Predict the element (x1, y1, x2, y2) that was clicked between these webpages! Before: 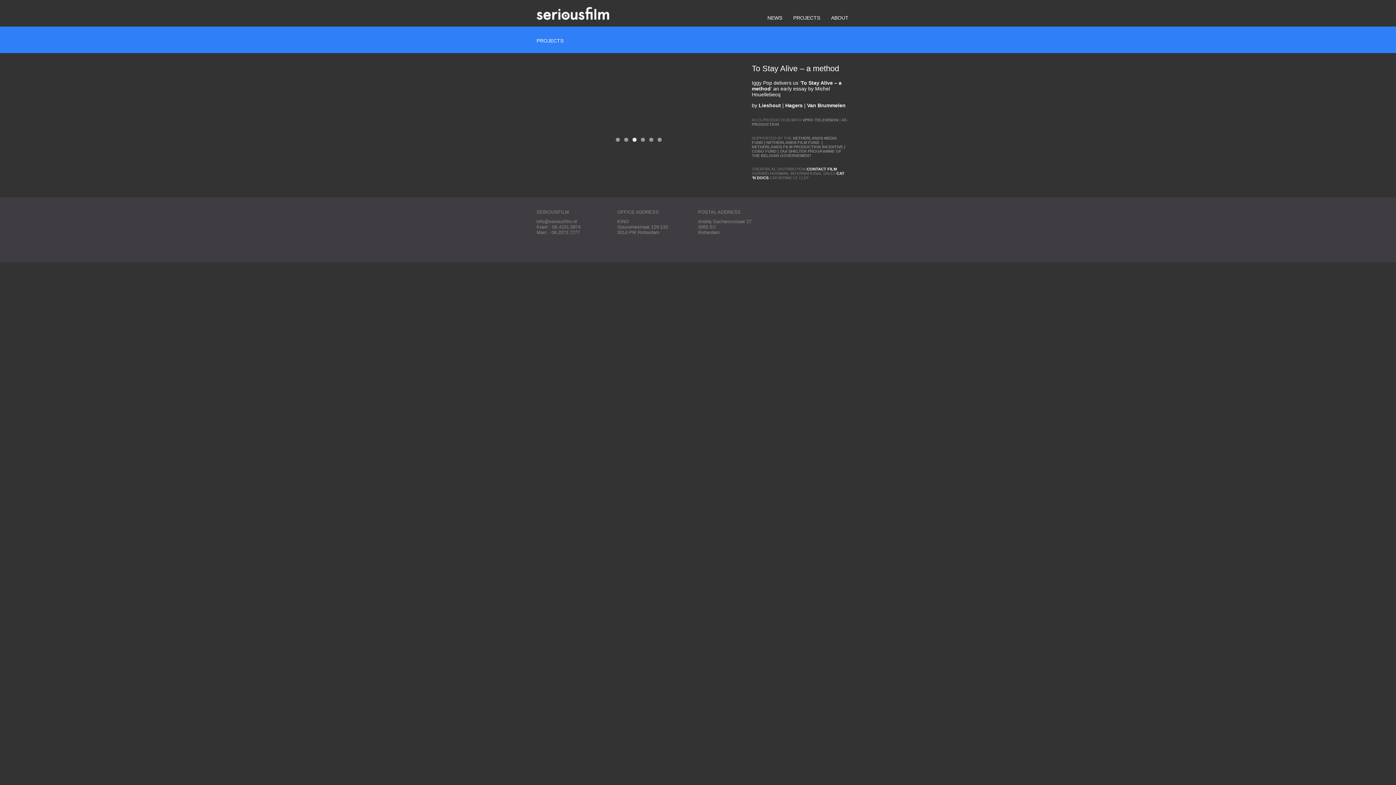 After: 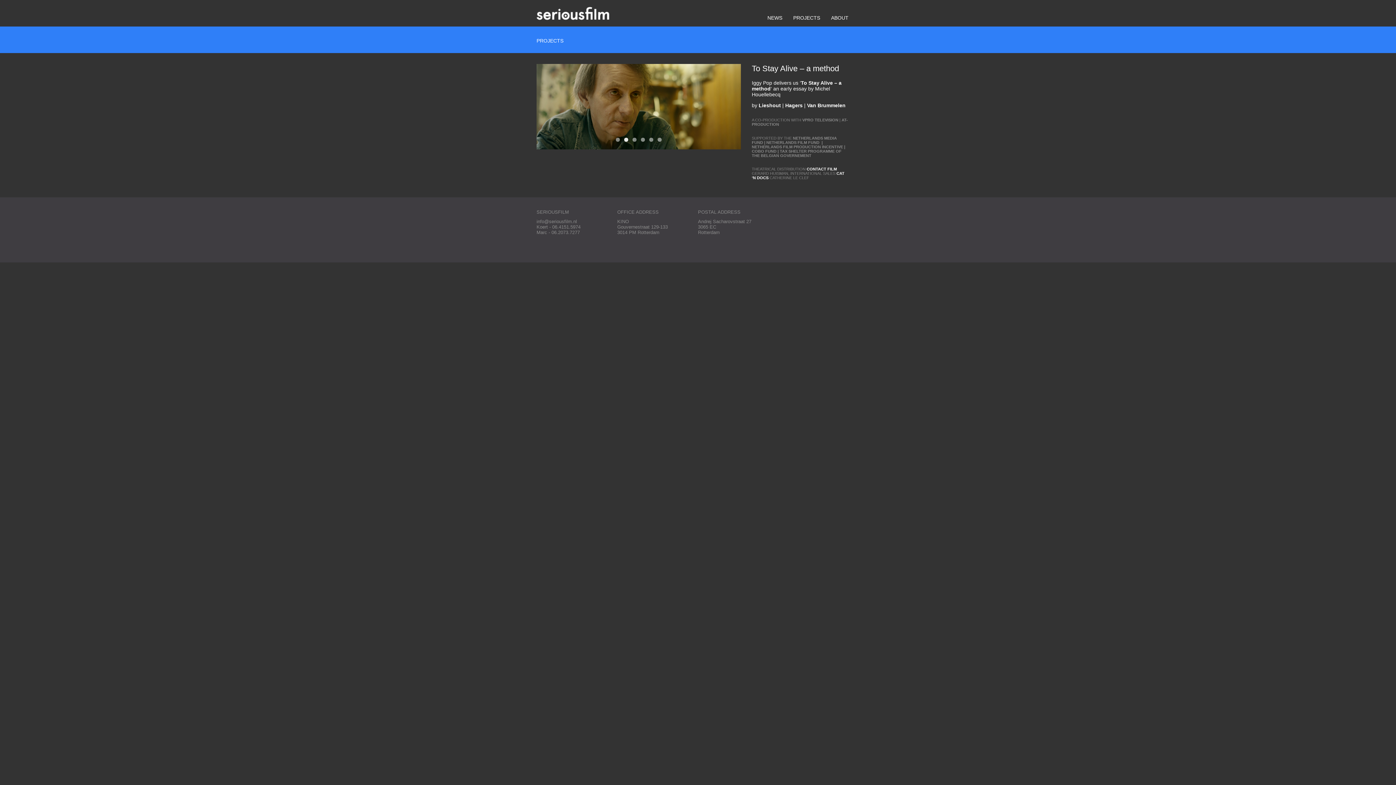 Action: bbox: (624, 137, 628, 141) label: 2